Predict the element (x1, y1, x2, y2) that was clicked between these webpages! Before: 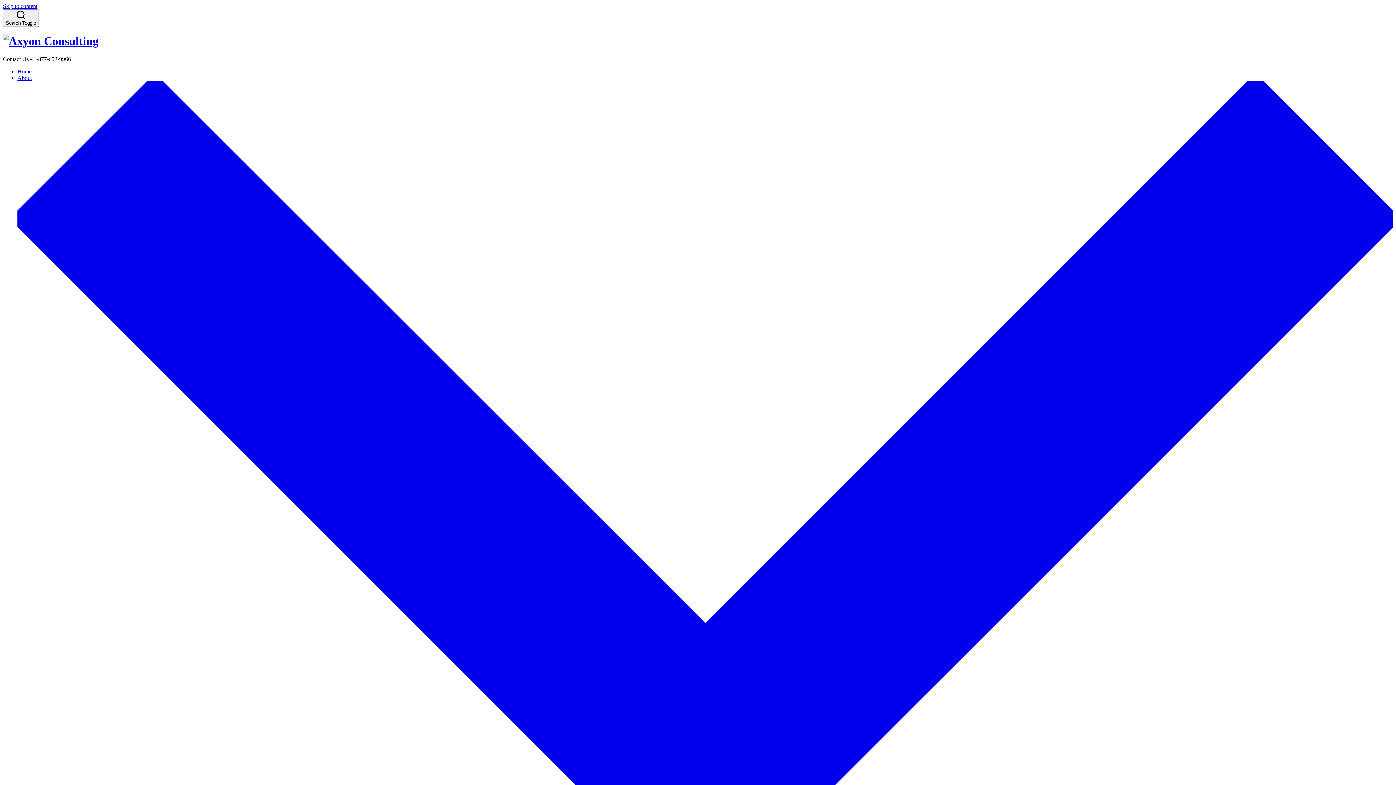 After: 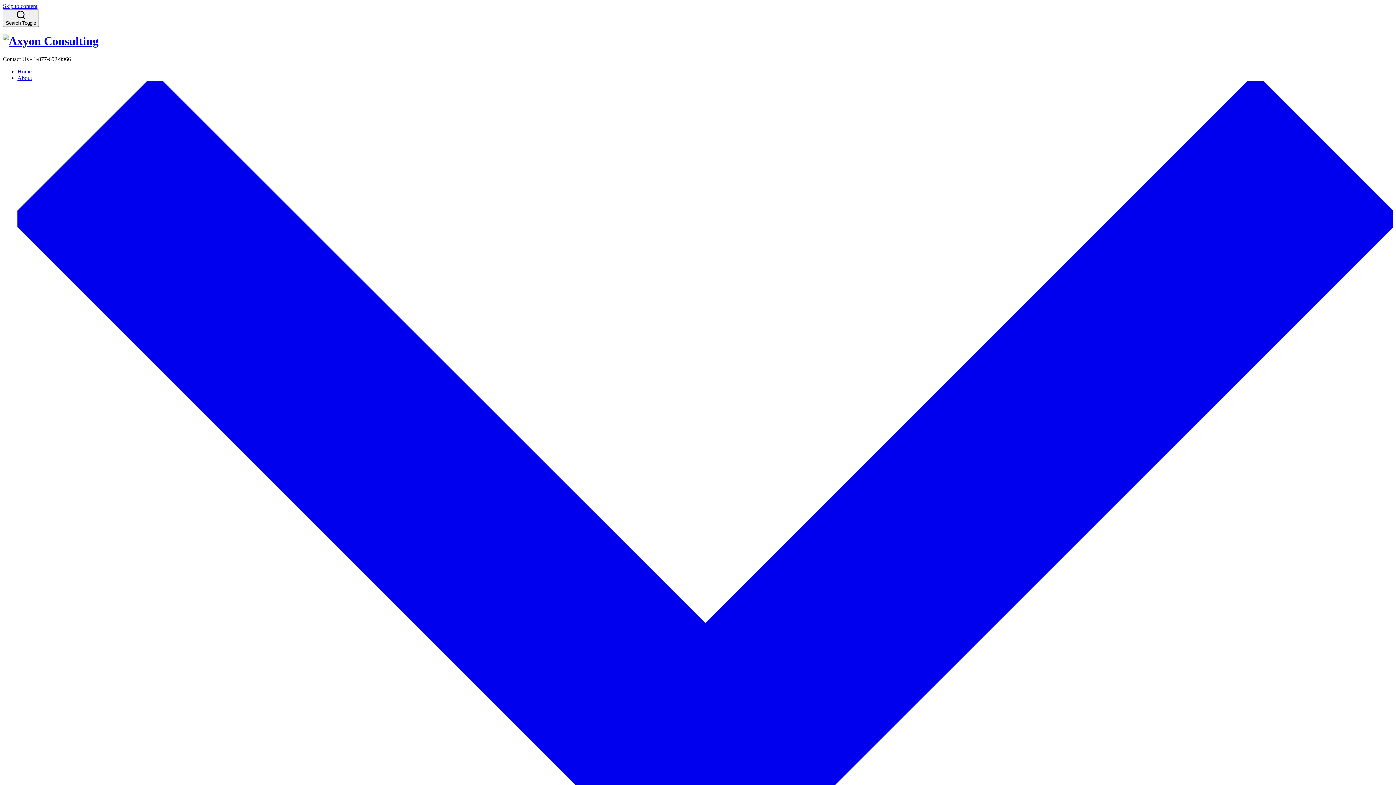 Action: label: About bbox: (17, 74, 1393, 908)